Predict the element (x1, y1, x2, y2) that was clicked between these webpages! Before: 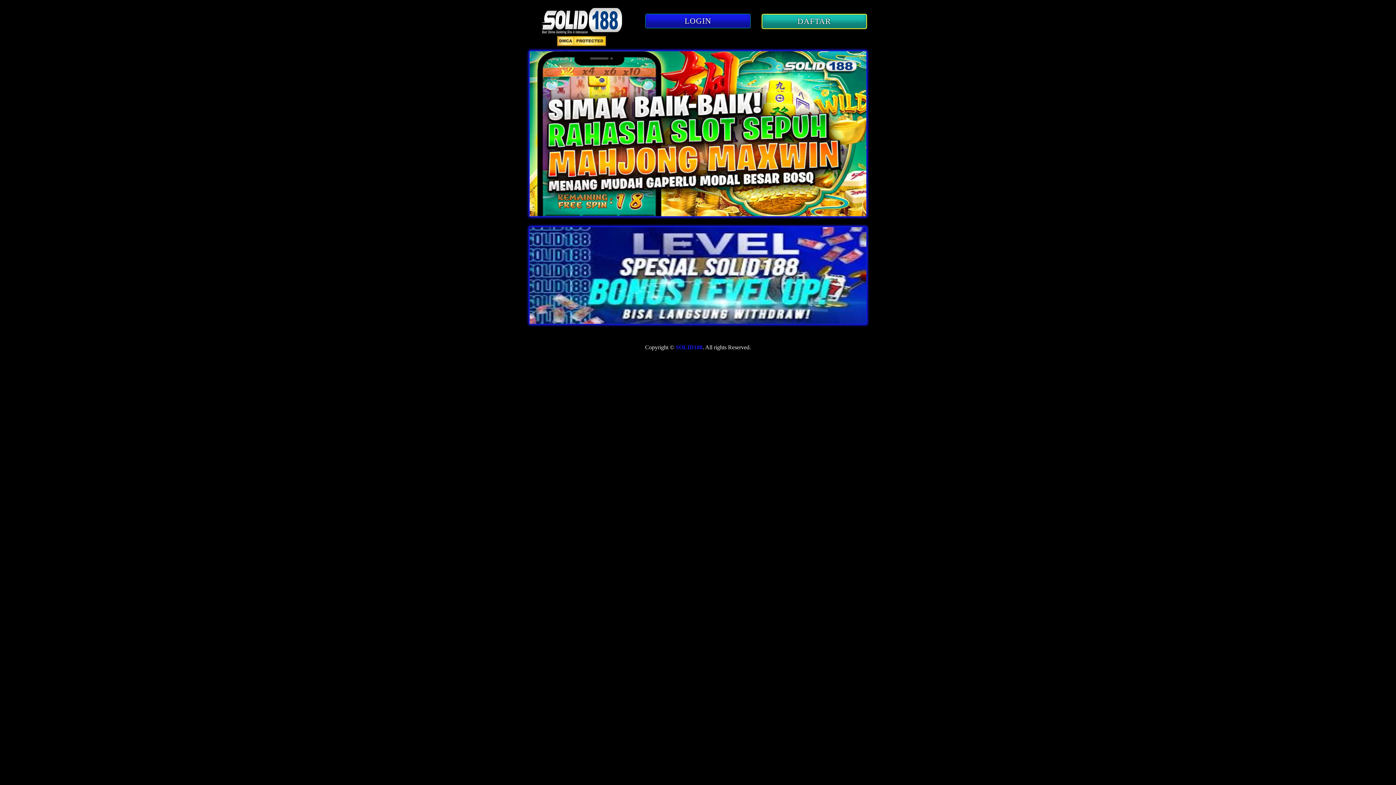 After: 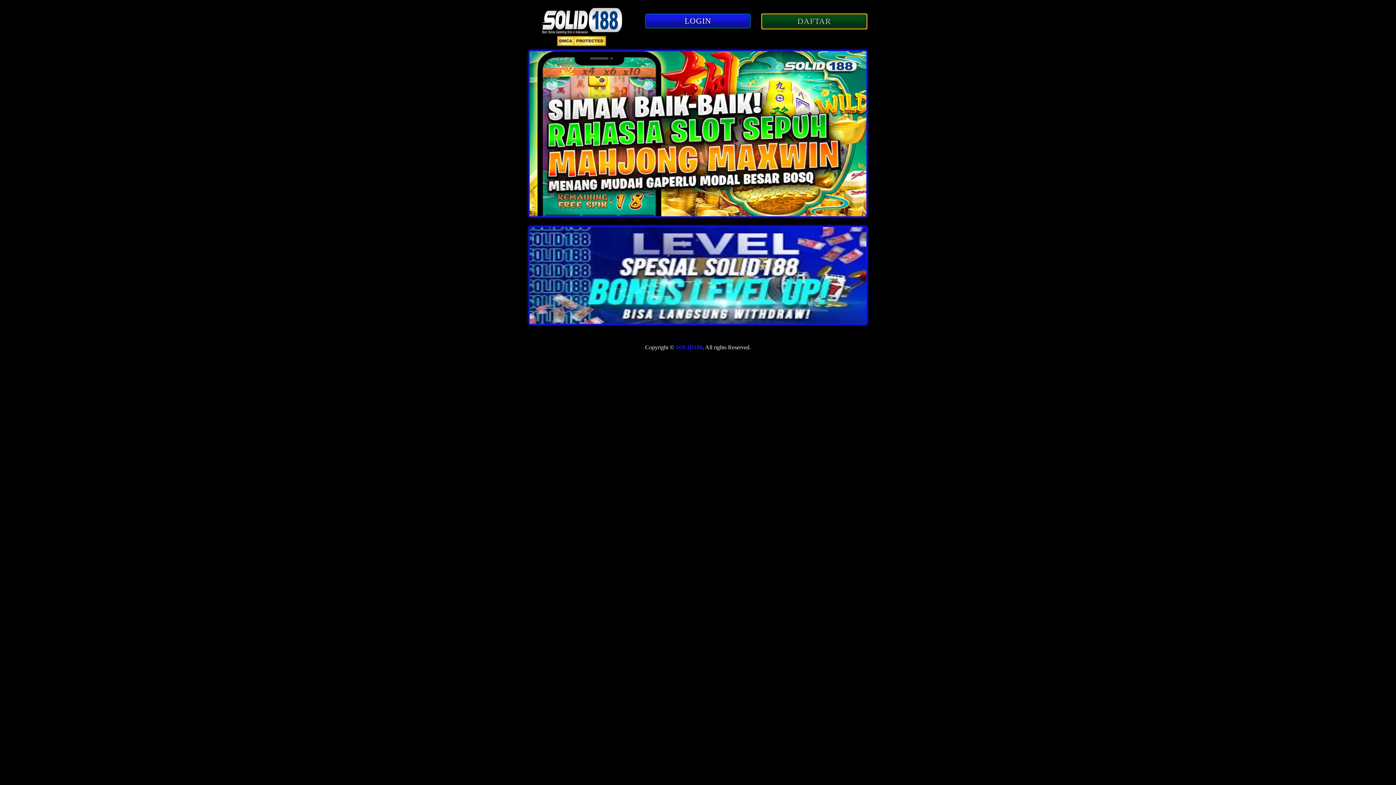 Action: label: DAFTAR bbox: (761, 18, 867, 25)